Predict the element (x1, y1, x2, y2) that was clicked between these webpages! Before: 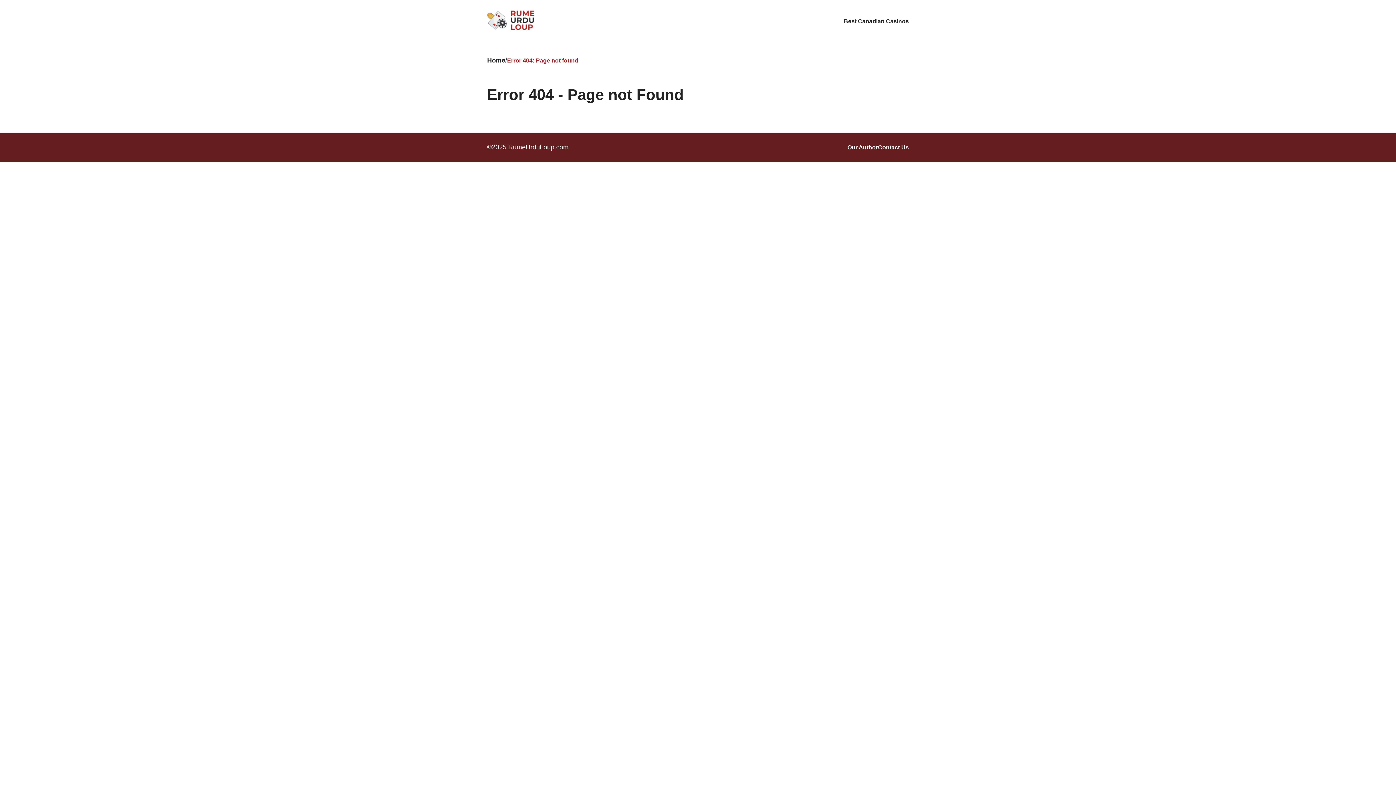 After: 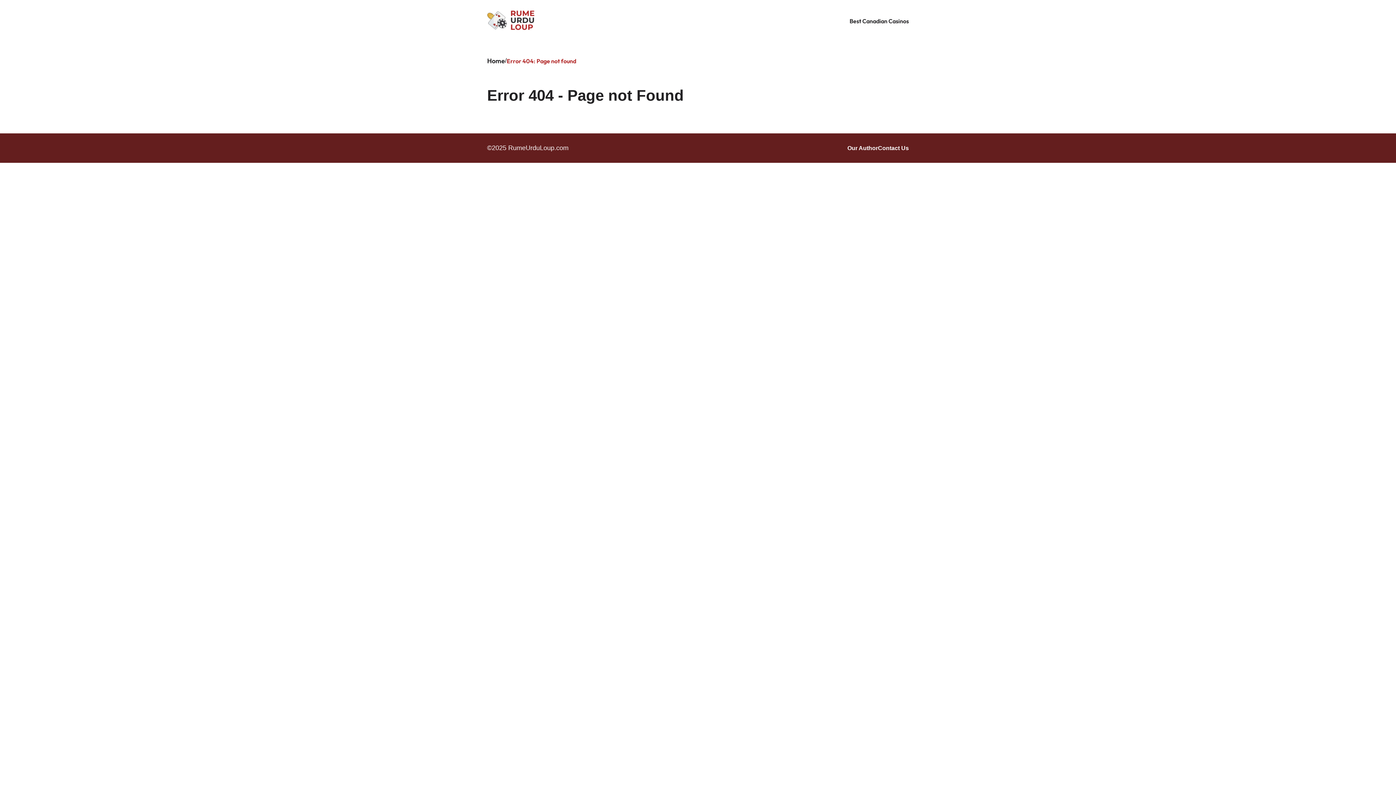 Action: bbox: (878, 144, 909, 150) label: Contact Us